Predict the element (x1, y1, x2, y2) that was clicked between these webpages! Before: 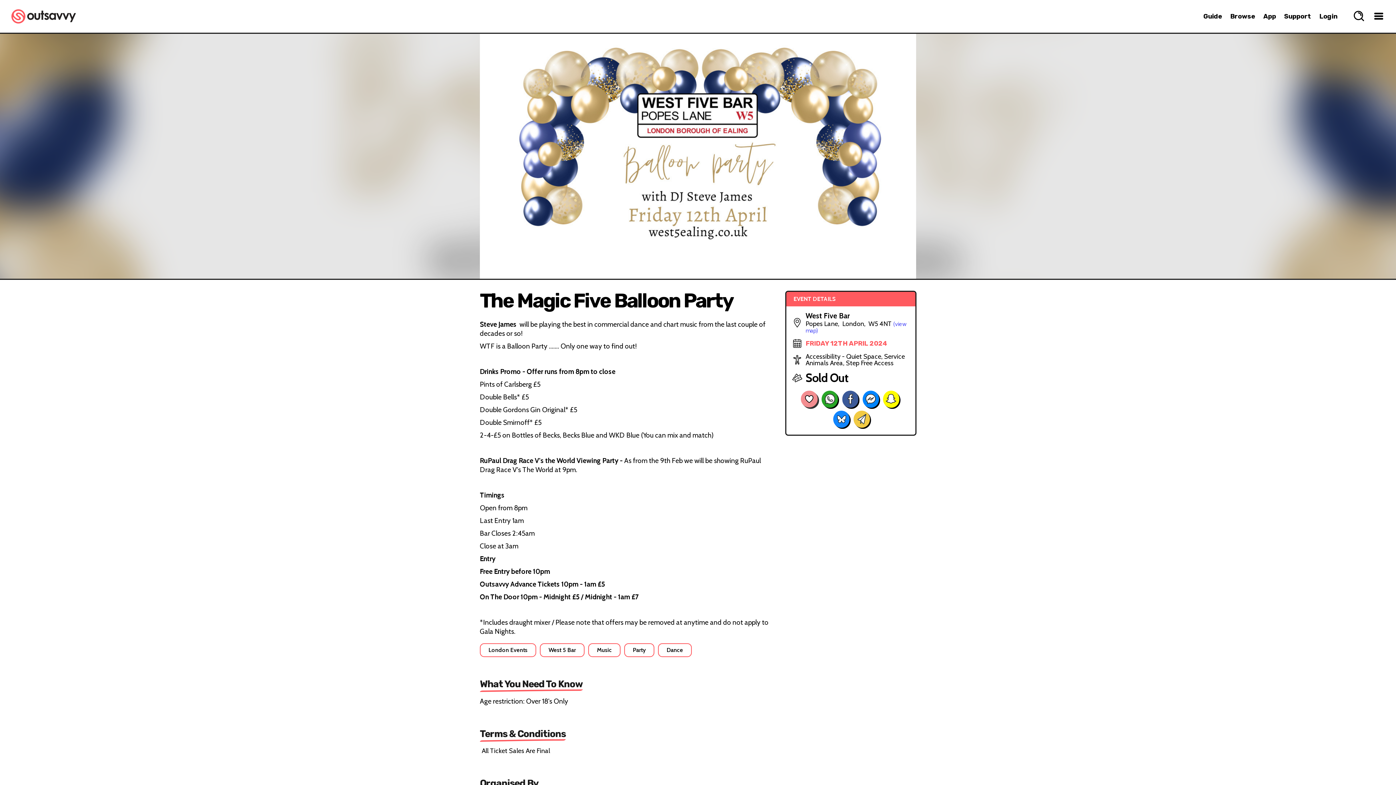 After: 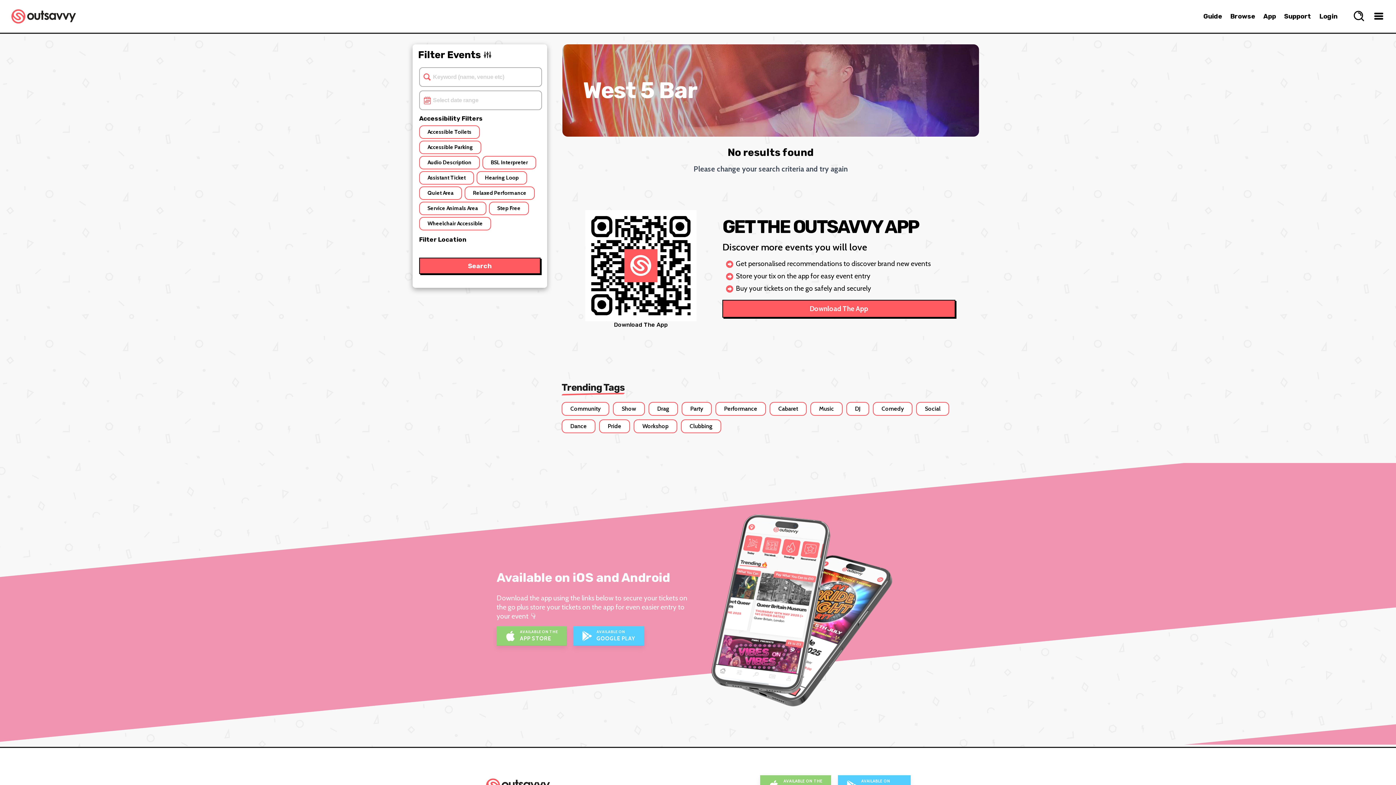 Action: label: West 5 Bar bbox: (540, 643, 584, 657)